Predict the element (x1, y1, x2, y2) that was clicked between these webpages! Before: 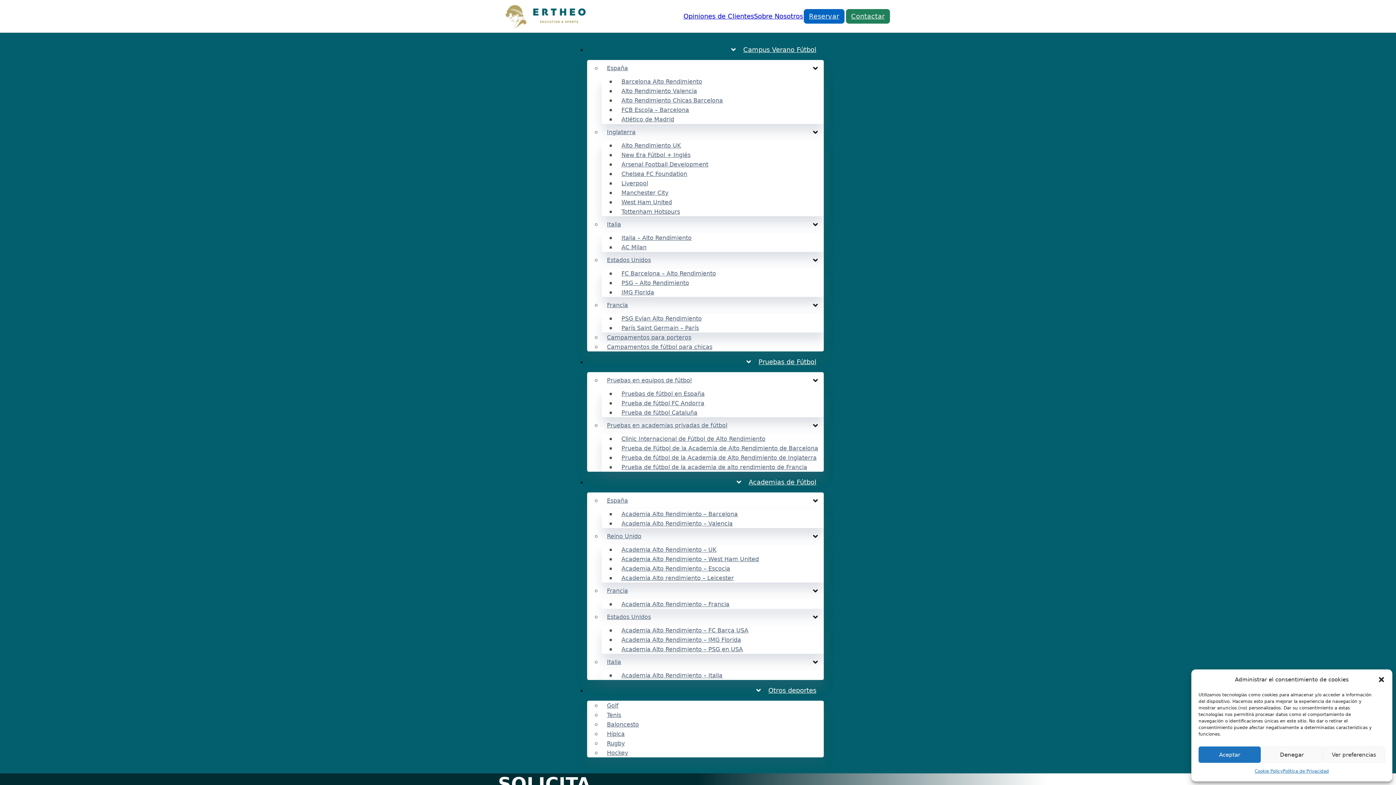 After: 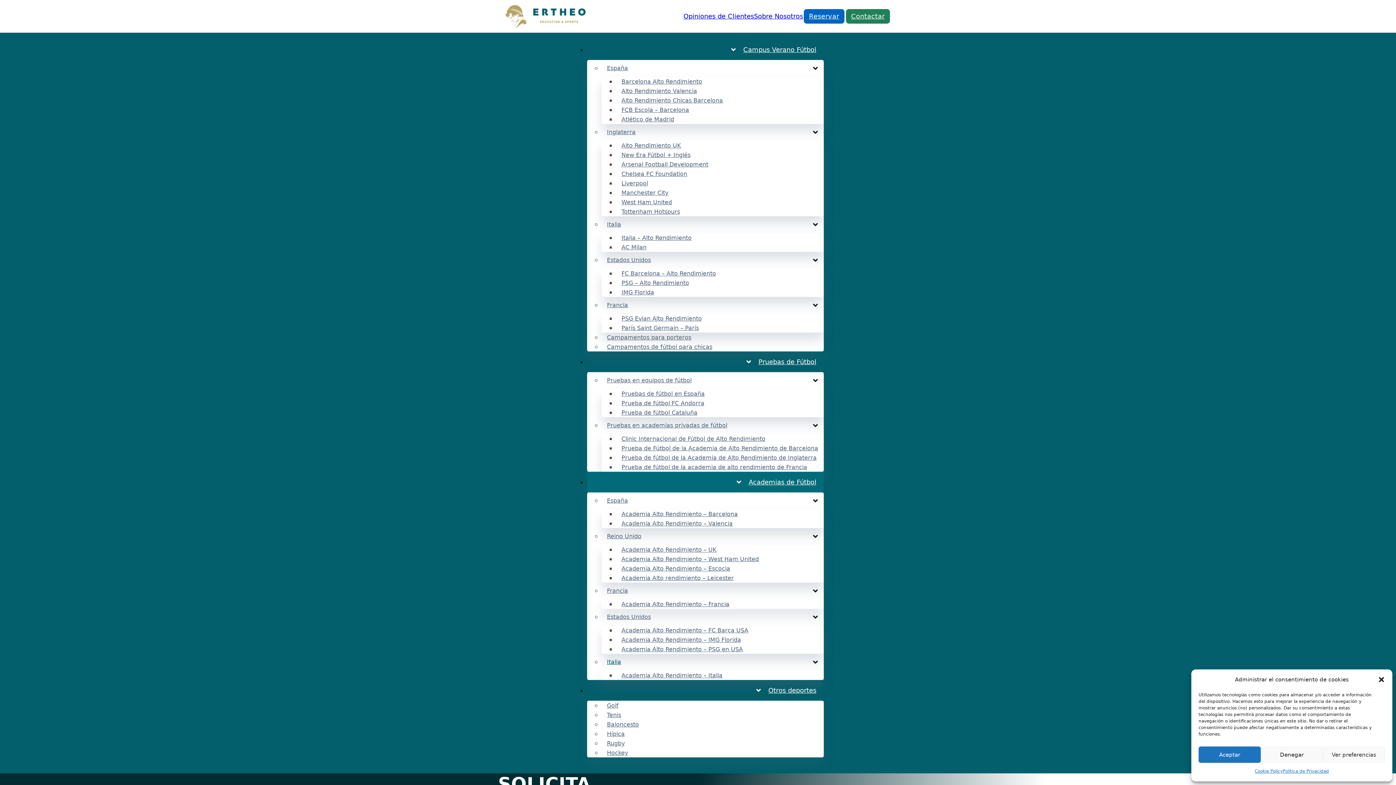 Action: bbox: (807, 654, 823, 670) label: Italia Submenú